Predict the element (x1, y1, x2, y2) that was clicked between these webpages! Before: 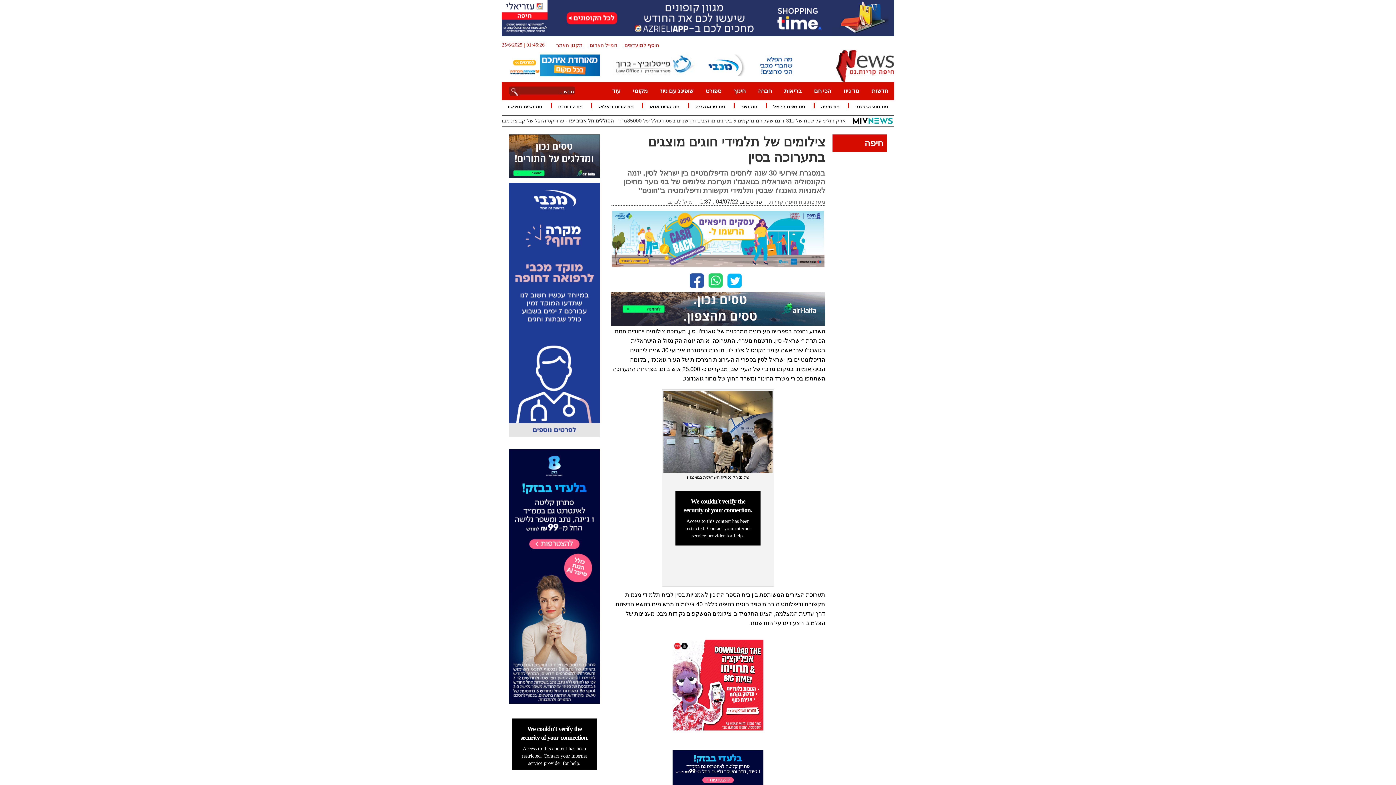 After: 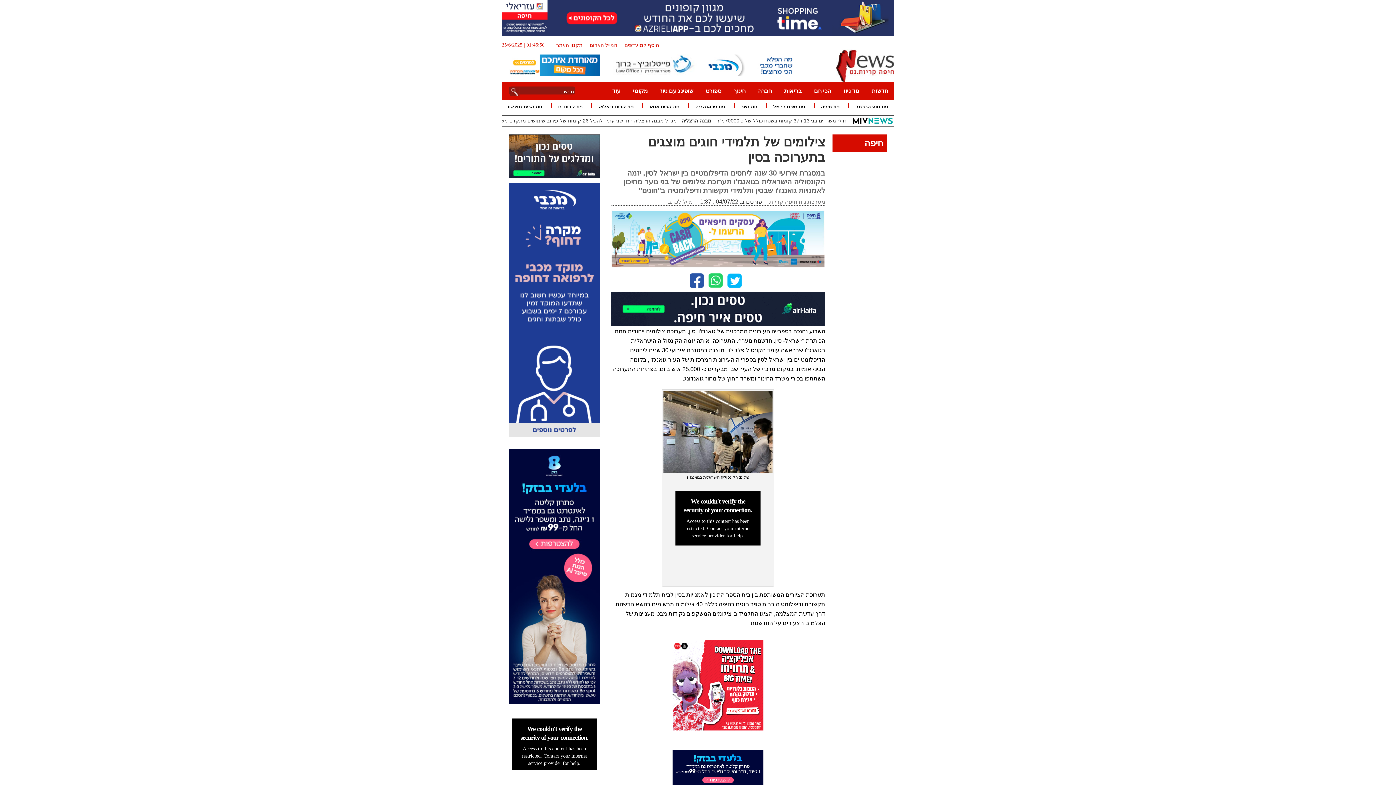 Action: bbox: (509, 432, 600, 438)